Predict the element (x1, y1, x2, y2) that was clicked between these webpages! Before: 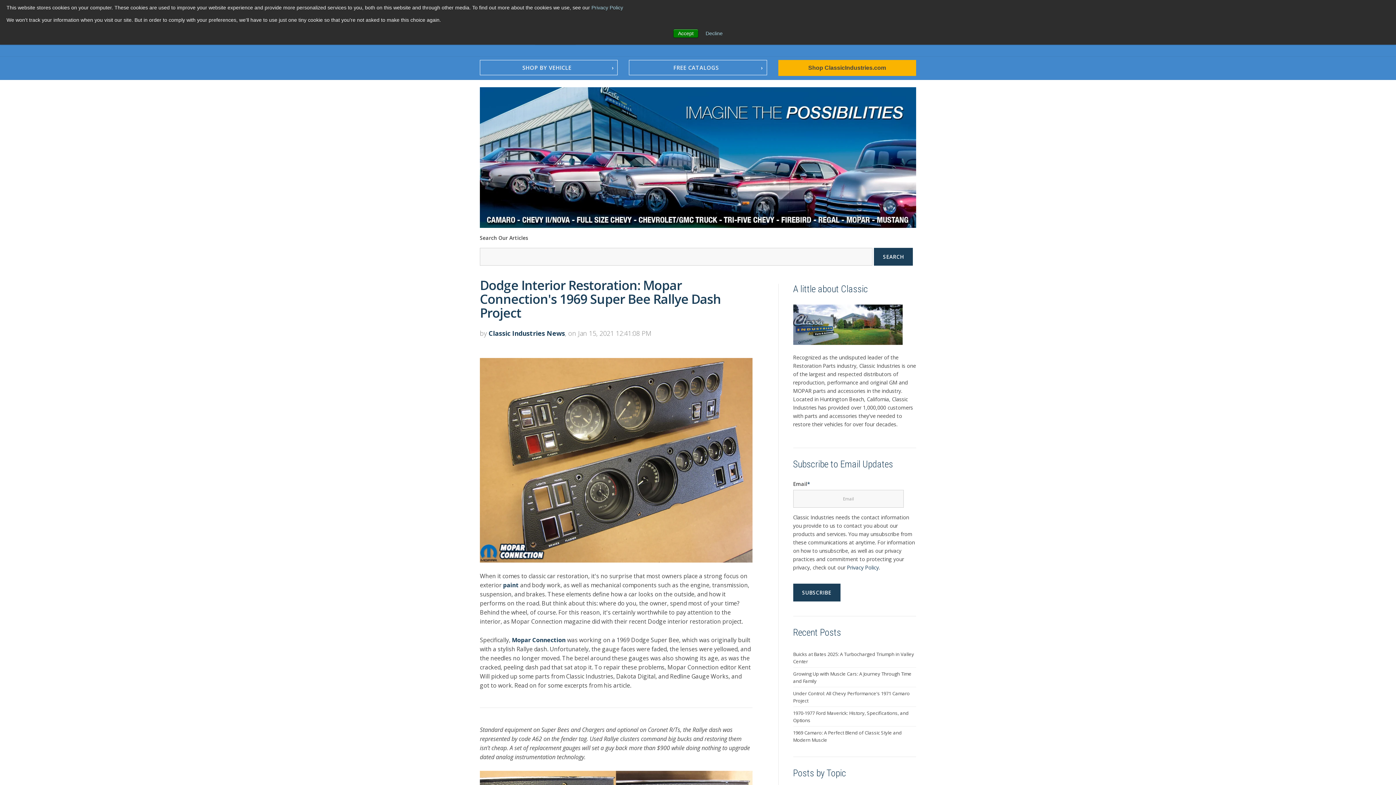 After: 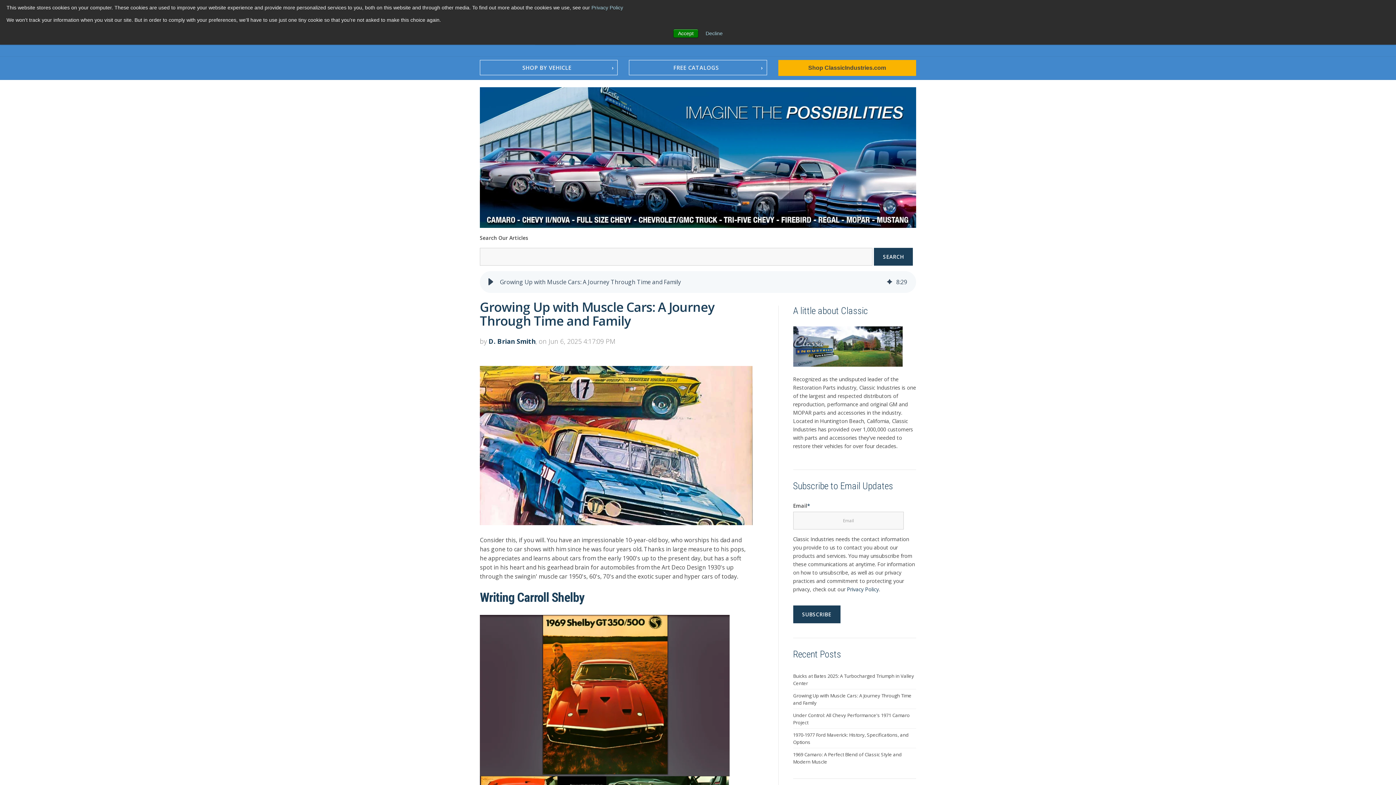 Action: bbox: (793, 668, 916, 687) label: Growing Up with Muscle Cars: A Journey Through Time and Family